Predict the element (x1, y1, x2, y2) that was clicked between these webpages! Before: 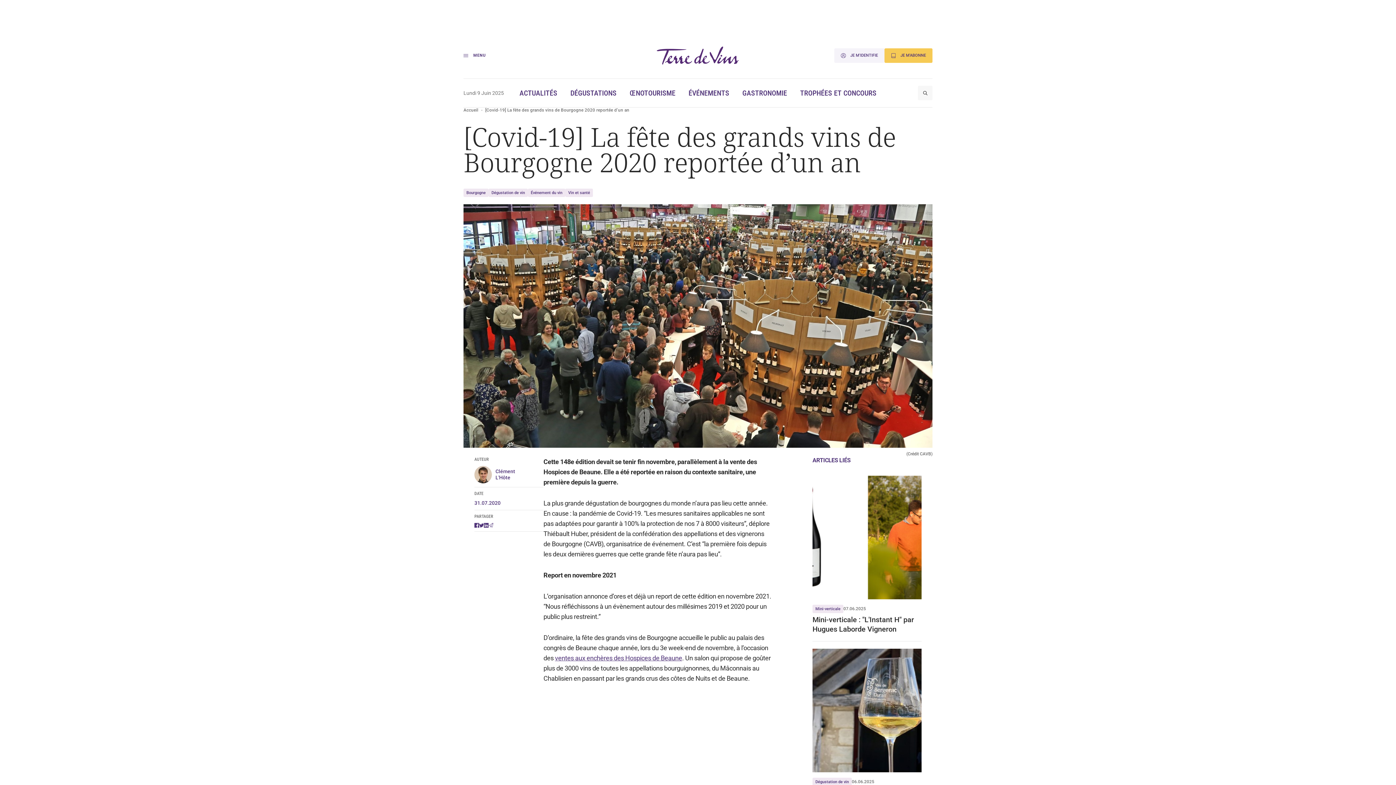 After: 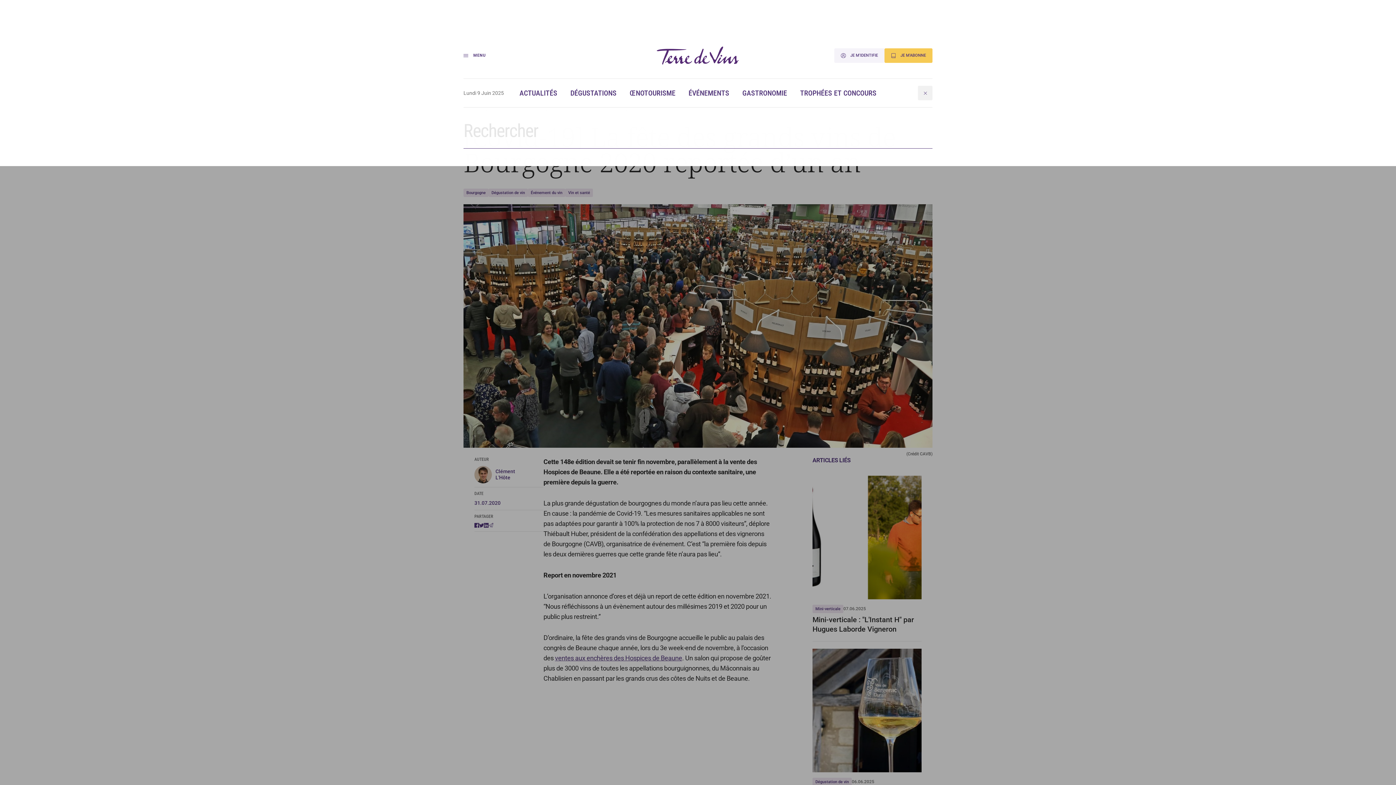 Action: bbox: (918, 85, 932, 100)